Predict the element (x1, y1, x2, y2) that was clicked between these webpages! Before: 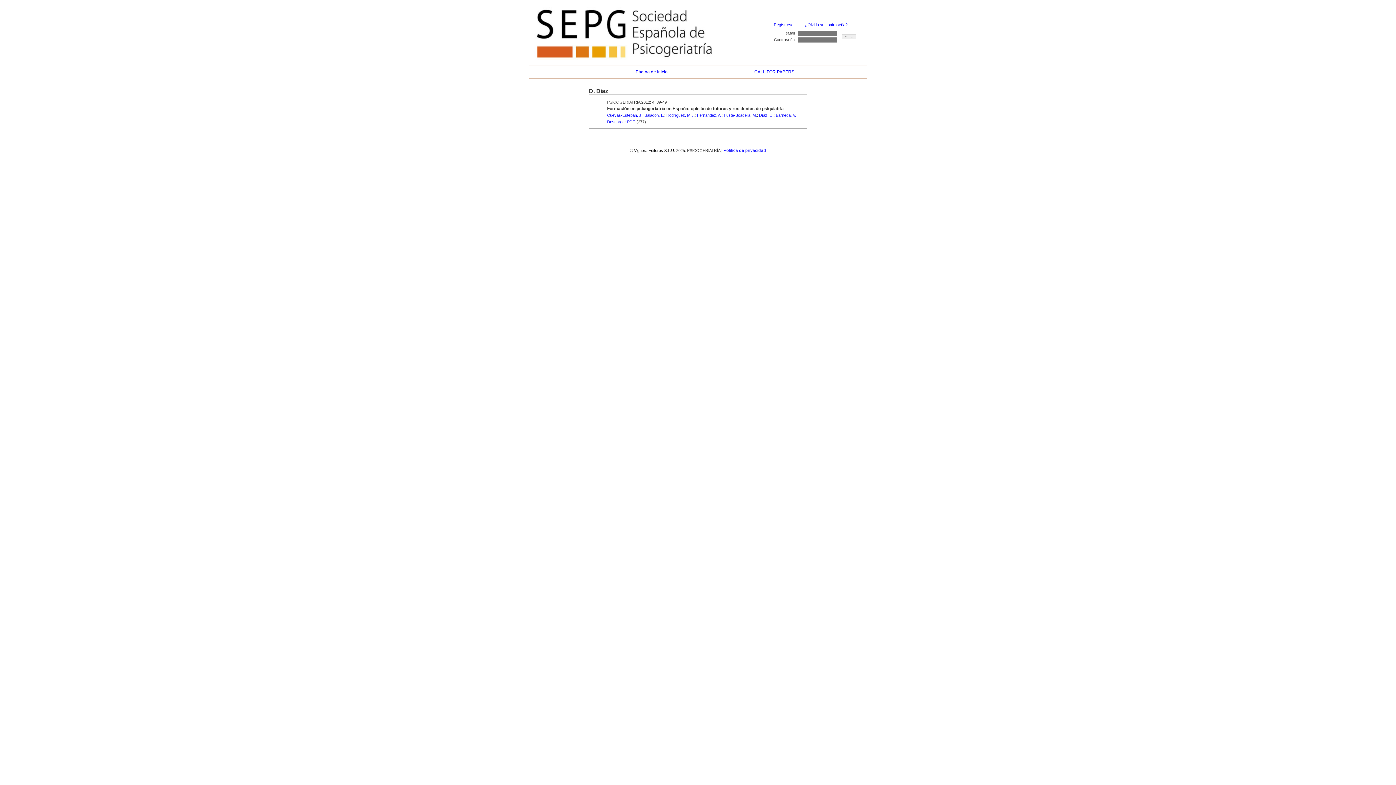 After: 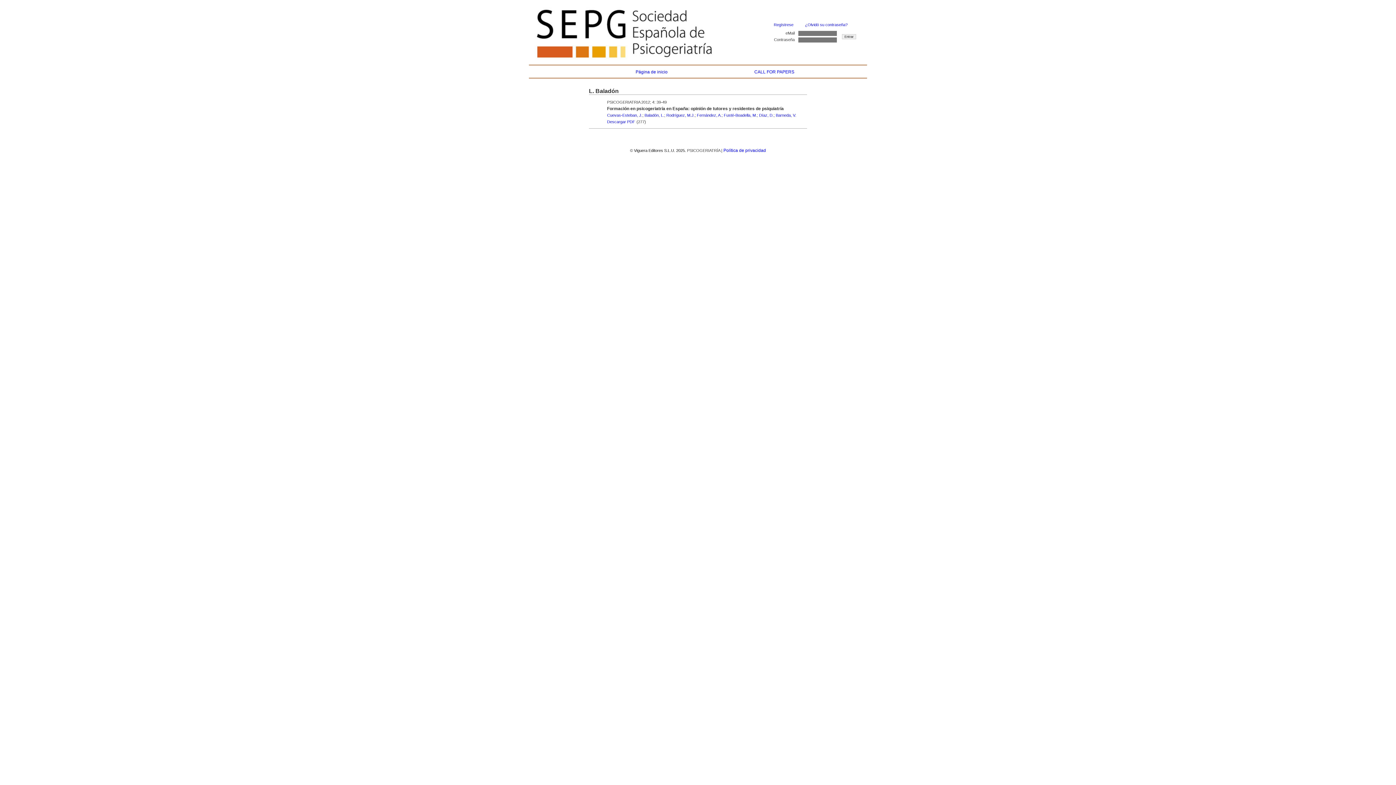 Action: bbox: (644, 112, 664, 117) label: Baladón, L.